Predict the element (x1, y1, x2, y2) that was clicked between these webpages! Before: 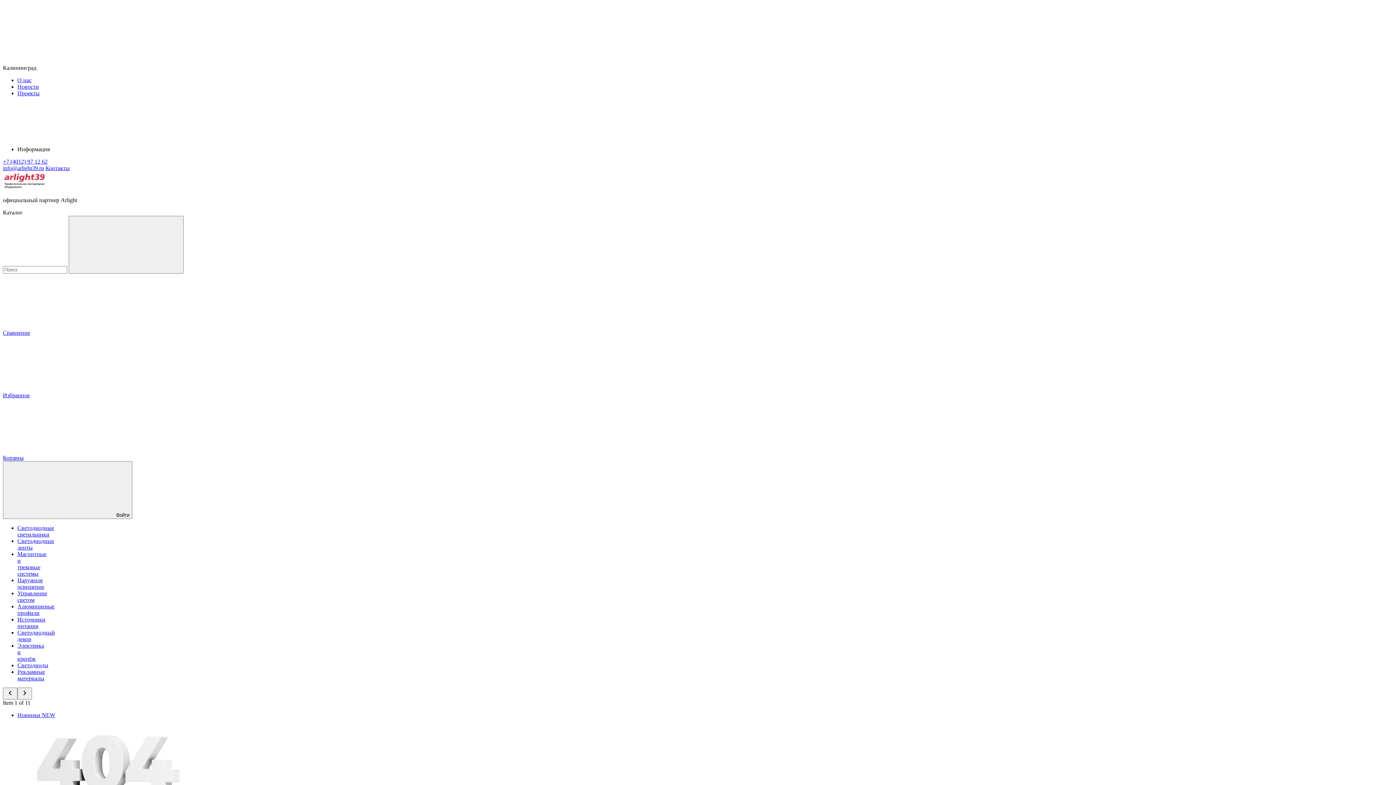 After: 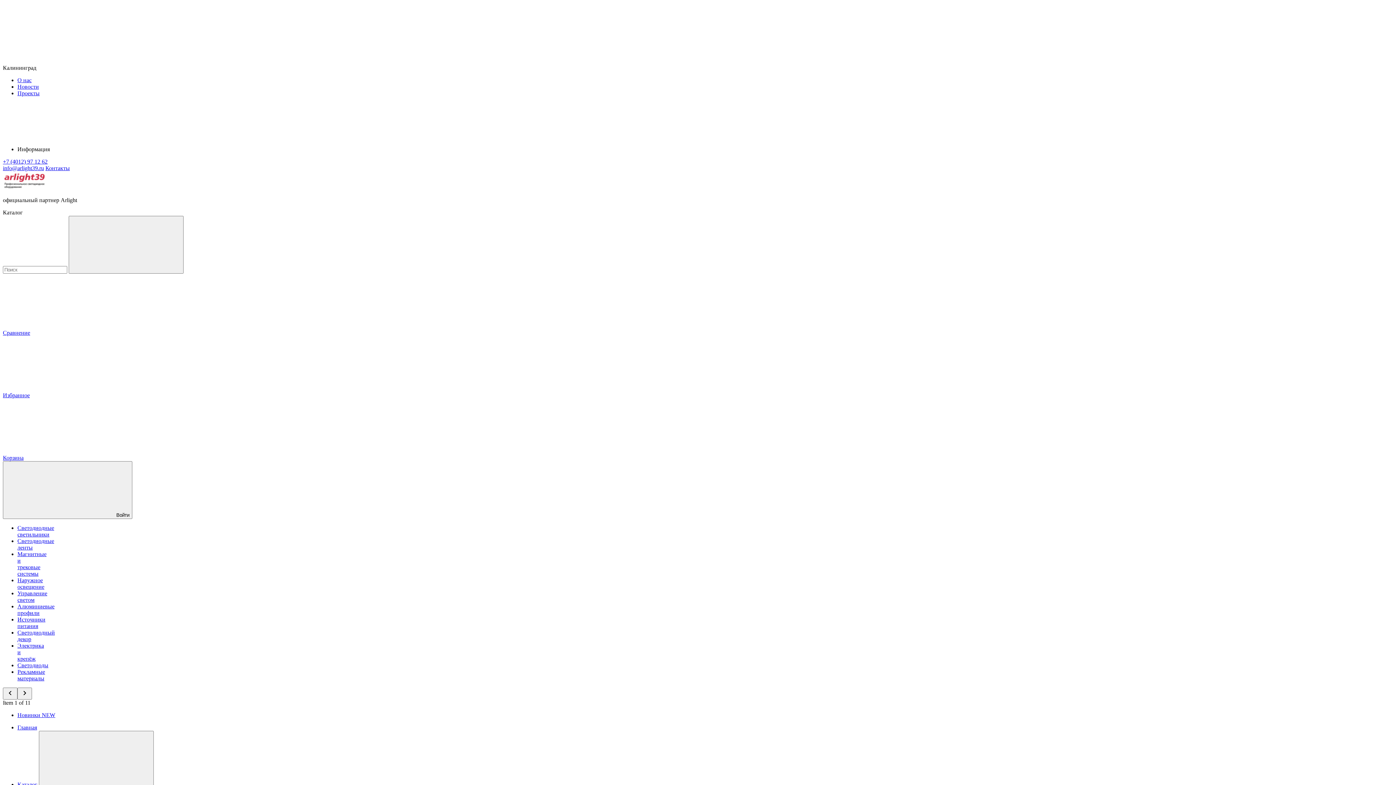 Action: bbox: (17, 662, 48, 668) label: Светодиоды